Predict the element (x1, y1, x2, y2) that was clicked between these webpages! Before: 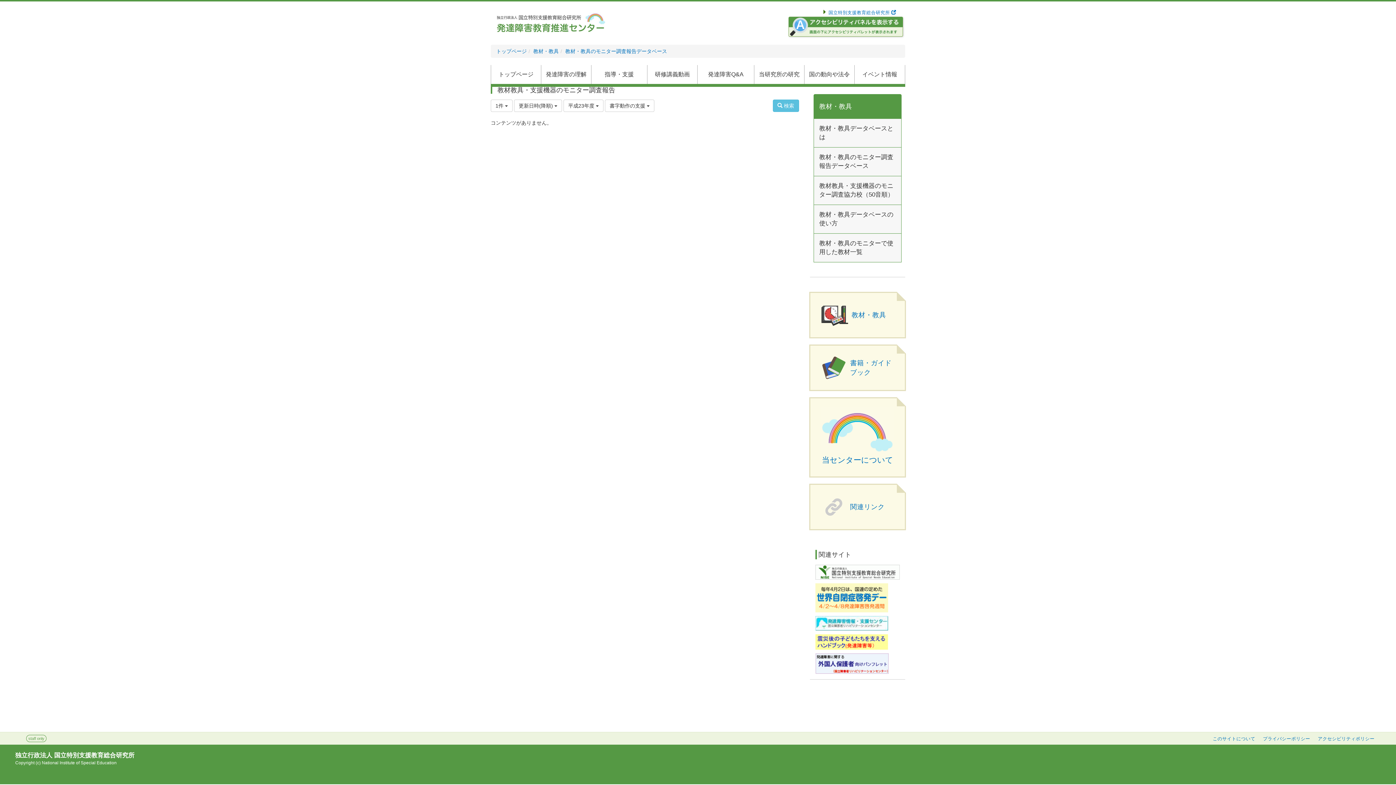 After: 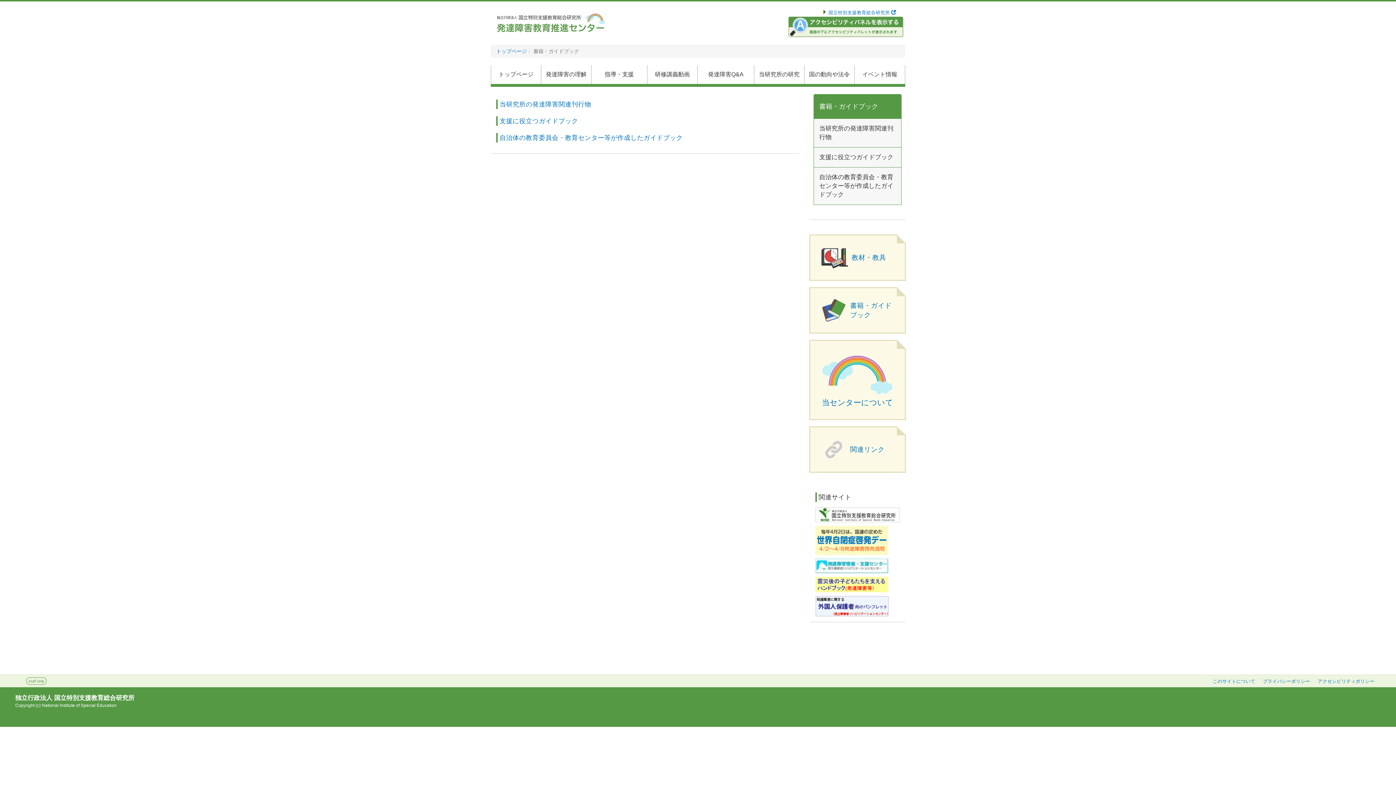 Action: bbox: (817, 364, 850, 370)